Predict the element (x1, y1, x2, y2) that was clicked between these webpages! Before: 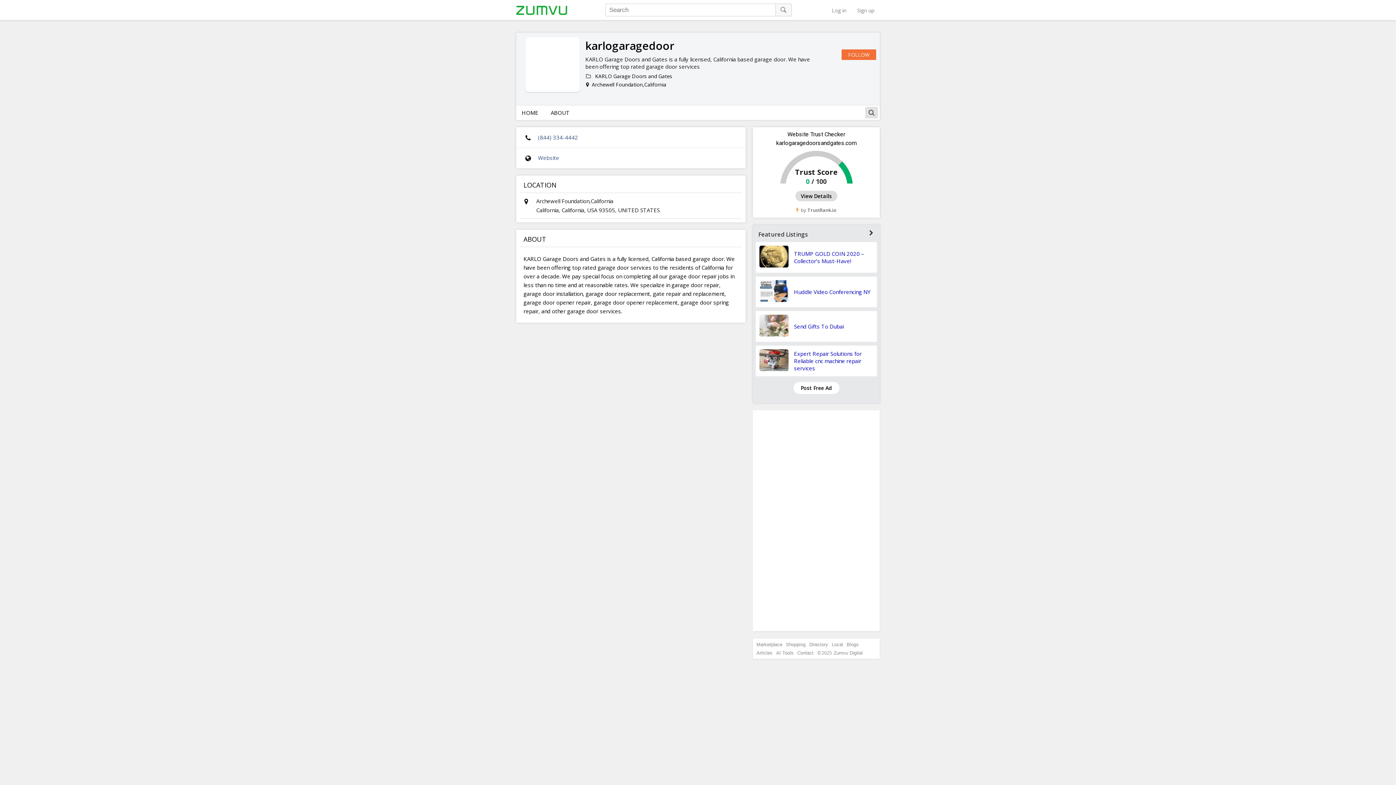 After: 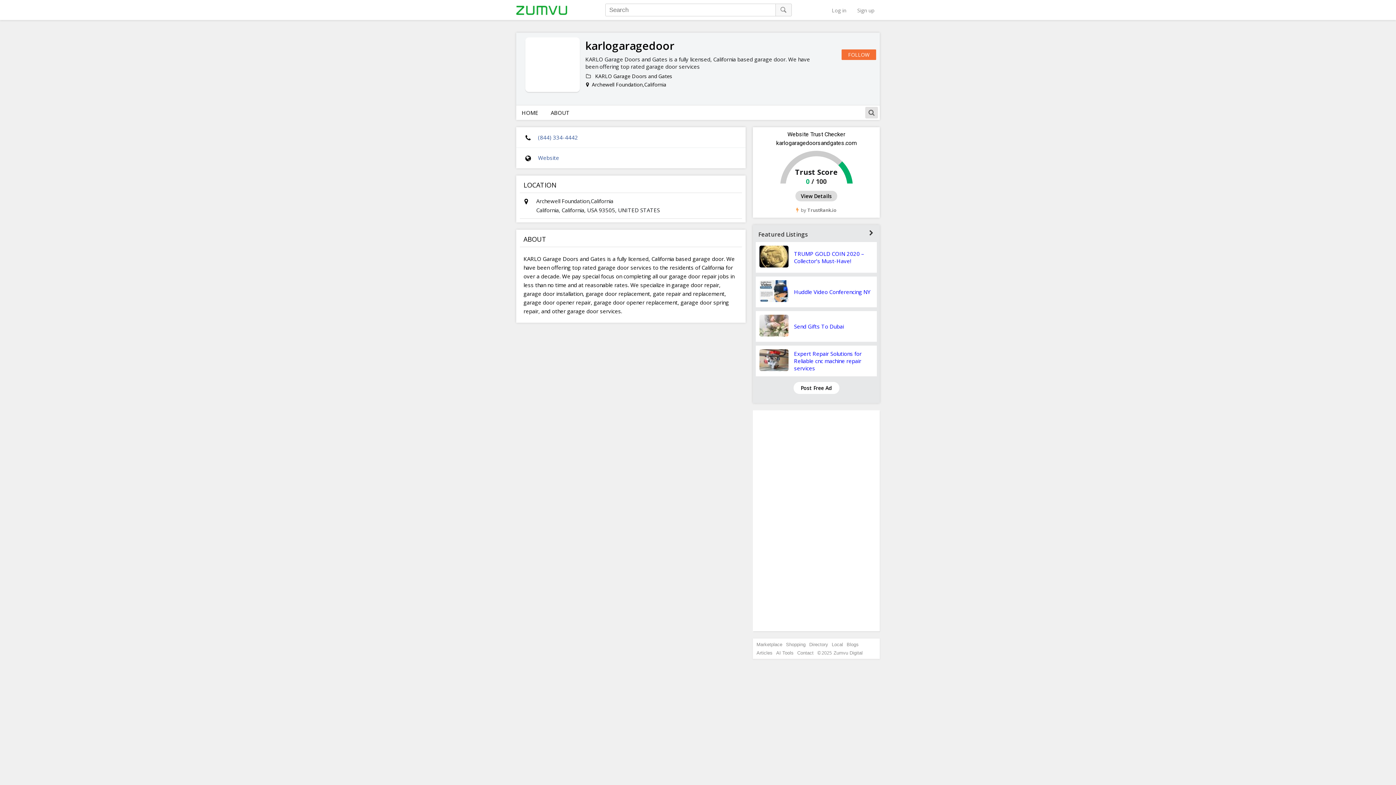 Action: bbox: (869, 229, 873, 237)